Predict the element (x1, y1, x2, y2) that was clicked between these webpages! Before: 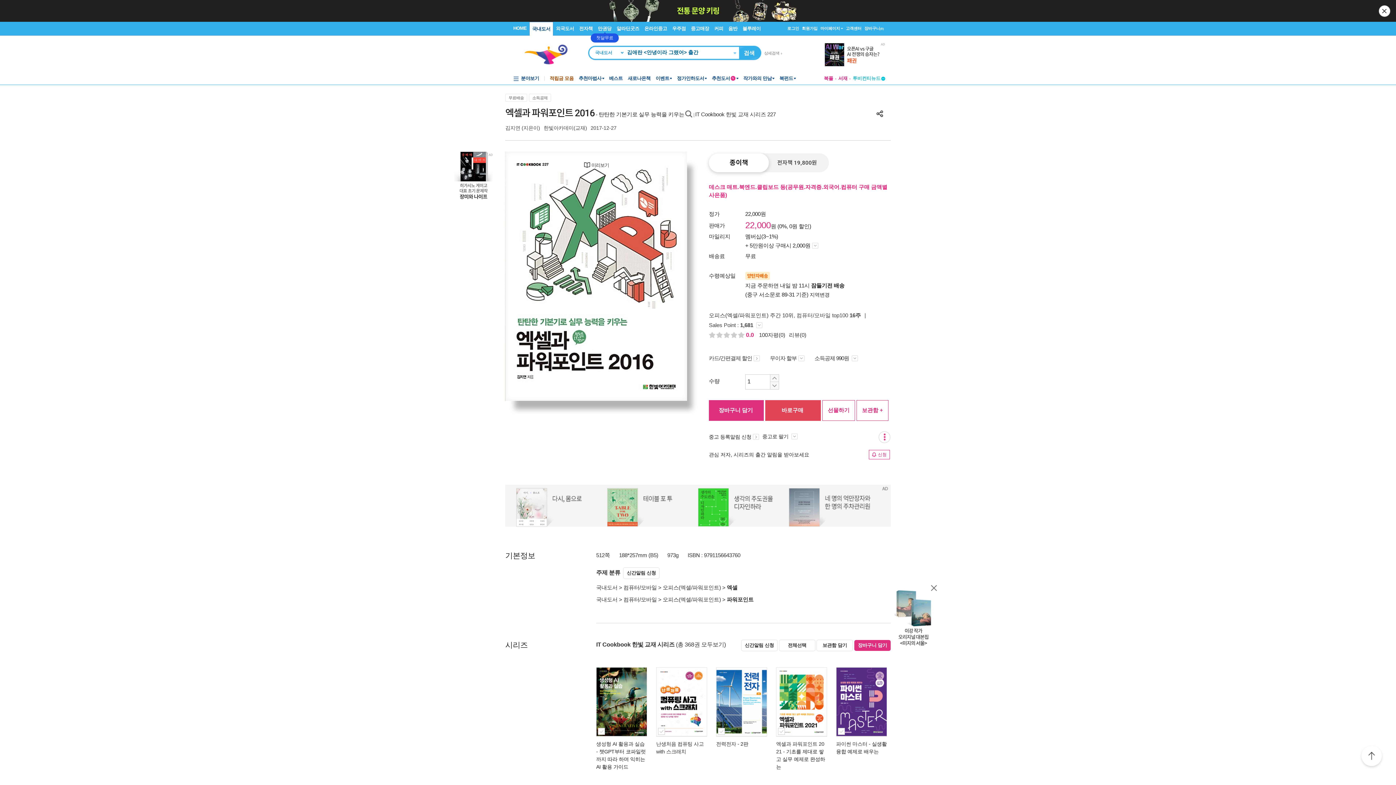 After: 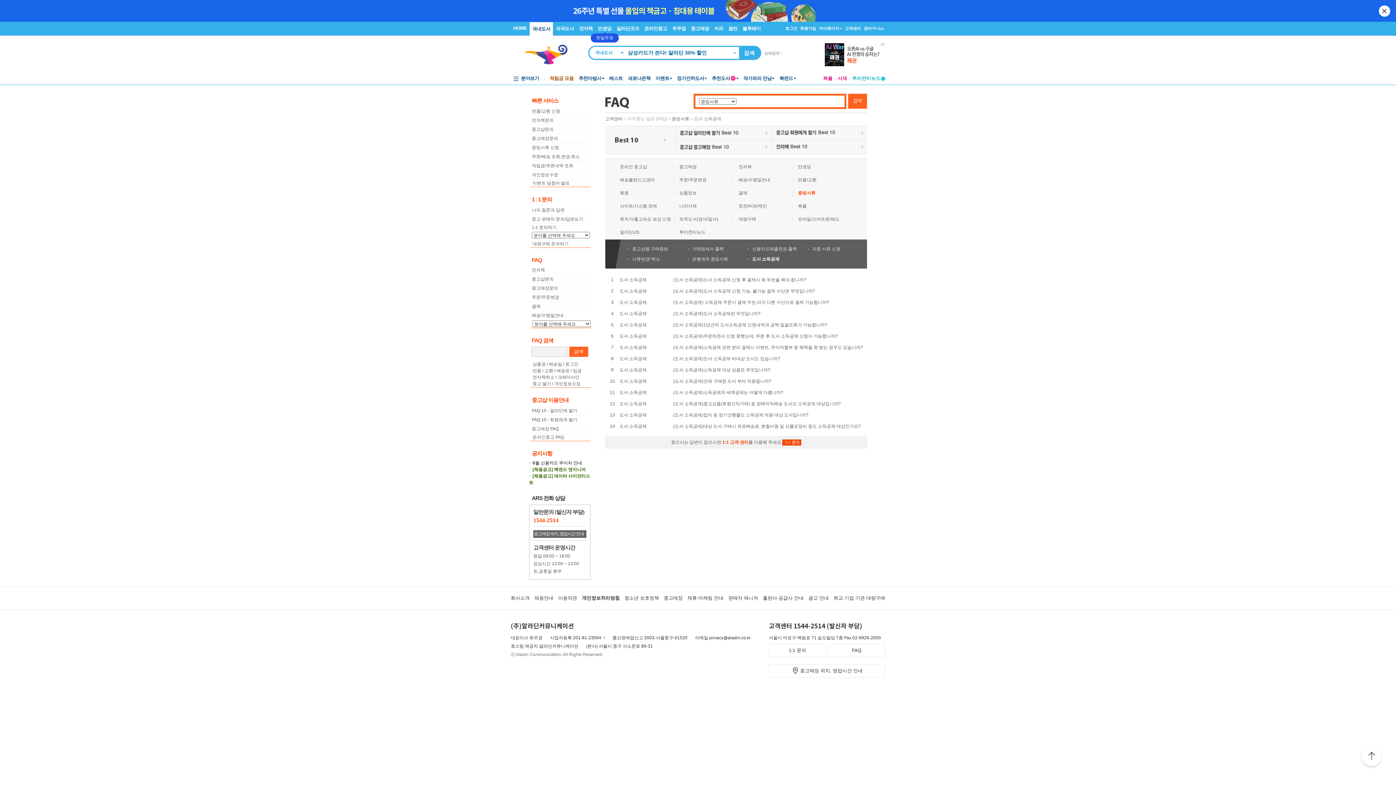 Action: bbox: (529, 95, 552, 100) label: 소득공제